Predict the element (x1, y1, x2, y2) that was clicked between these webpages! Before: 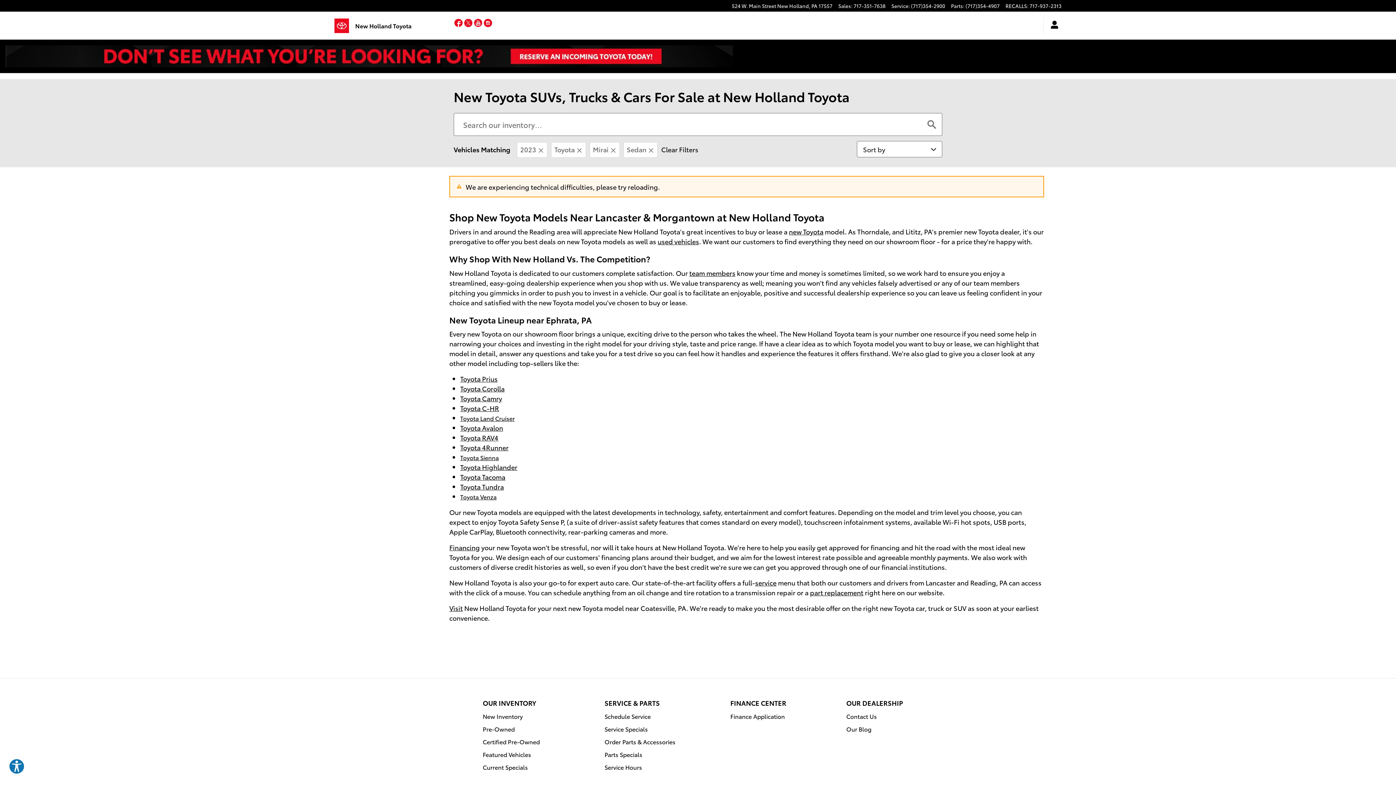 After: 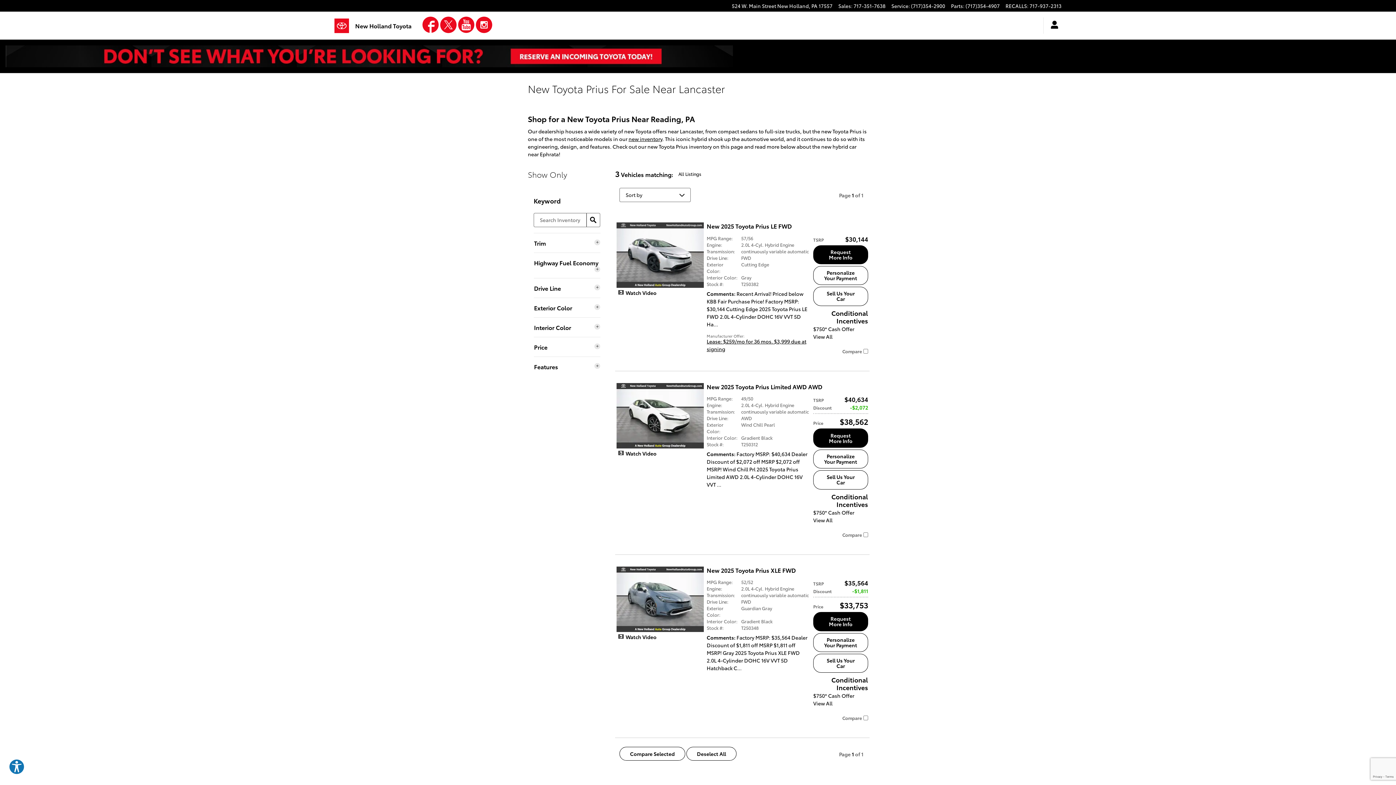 Action: bbox: (460, 374, 497, 383) label: Toyota Prius